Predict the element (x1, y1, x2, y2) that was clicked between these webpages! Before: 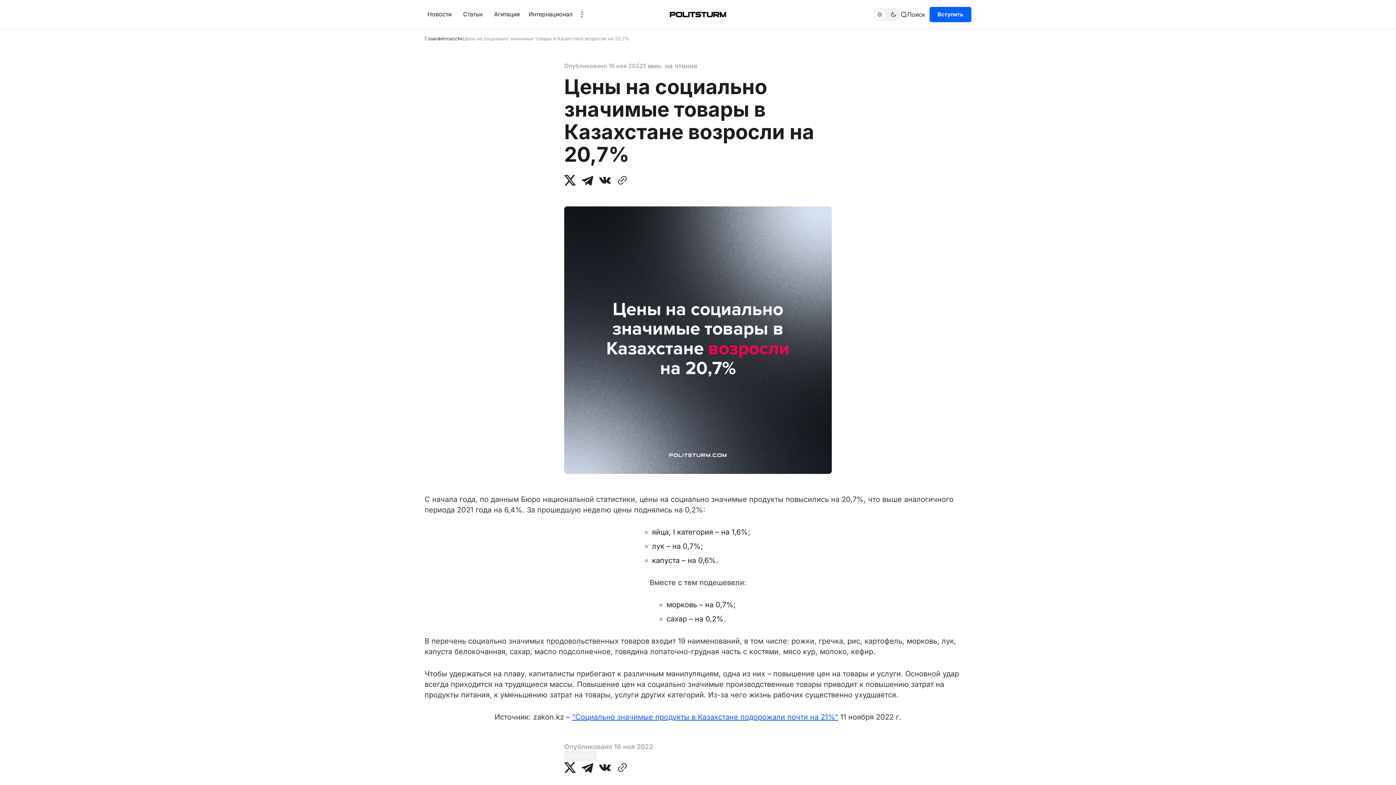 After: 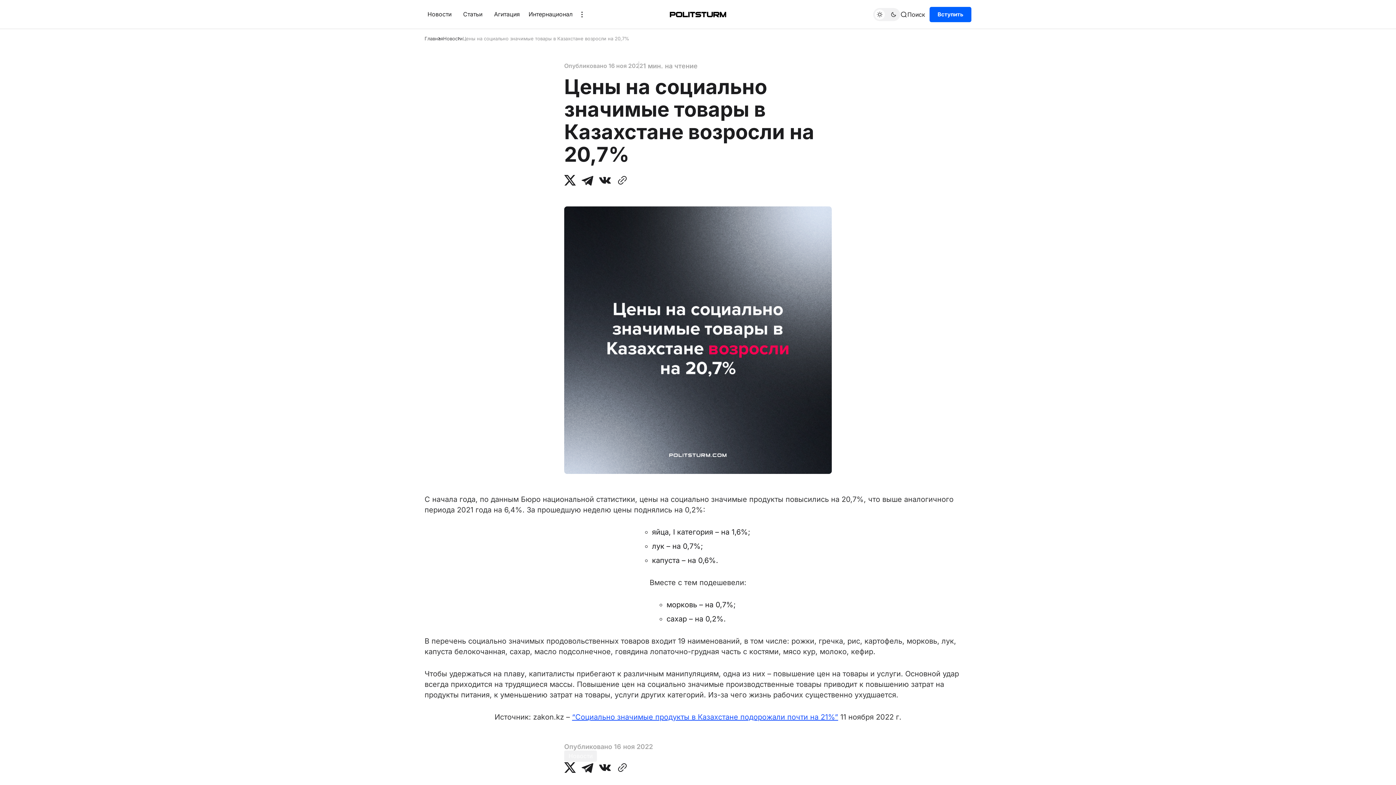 Action: label: Цены на социально значимые товары в Казахстане возросли на 20,7% bbox: (462, 35, 629, 41)